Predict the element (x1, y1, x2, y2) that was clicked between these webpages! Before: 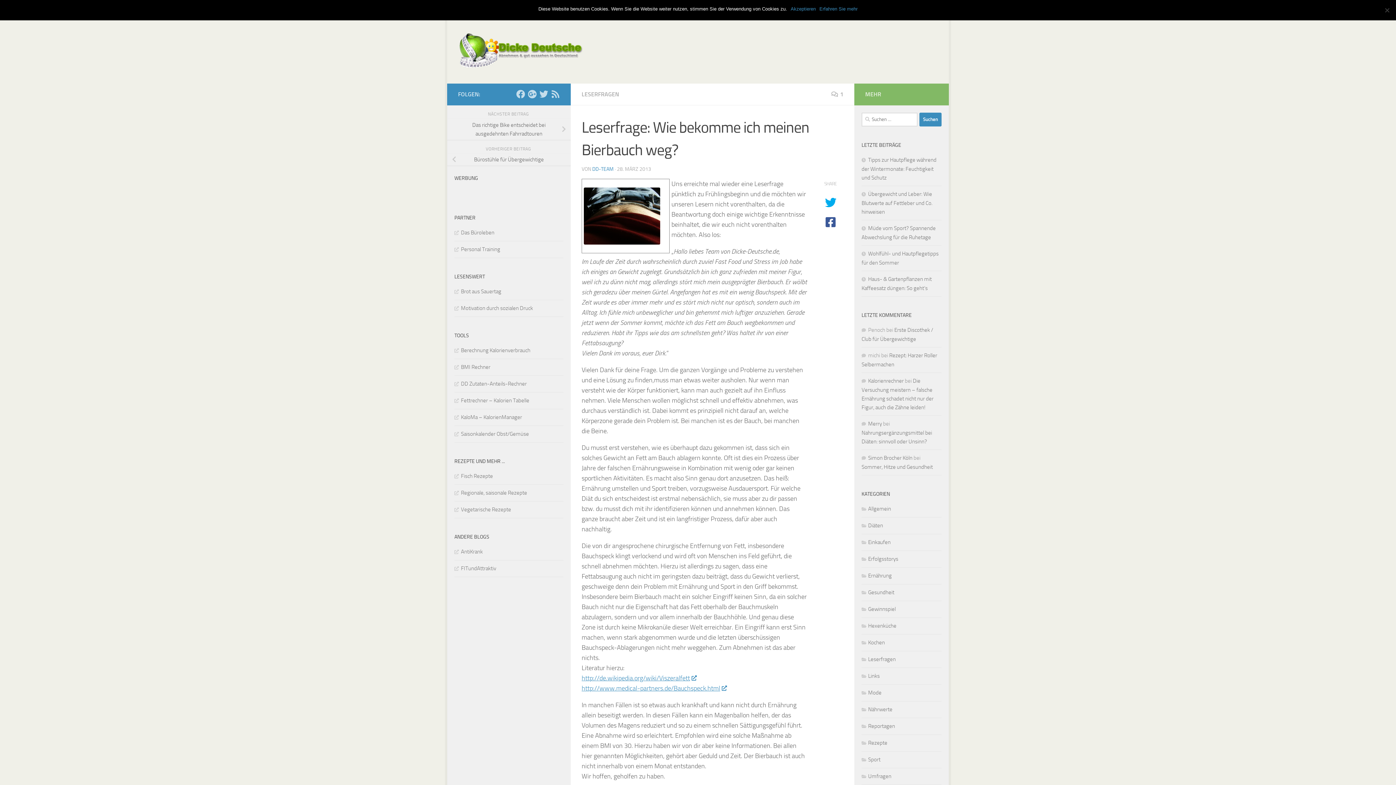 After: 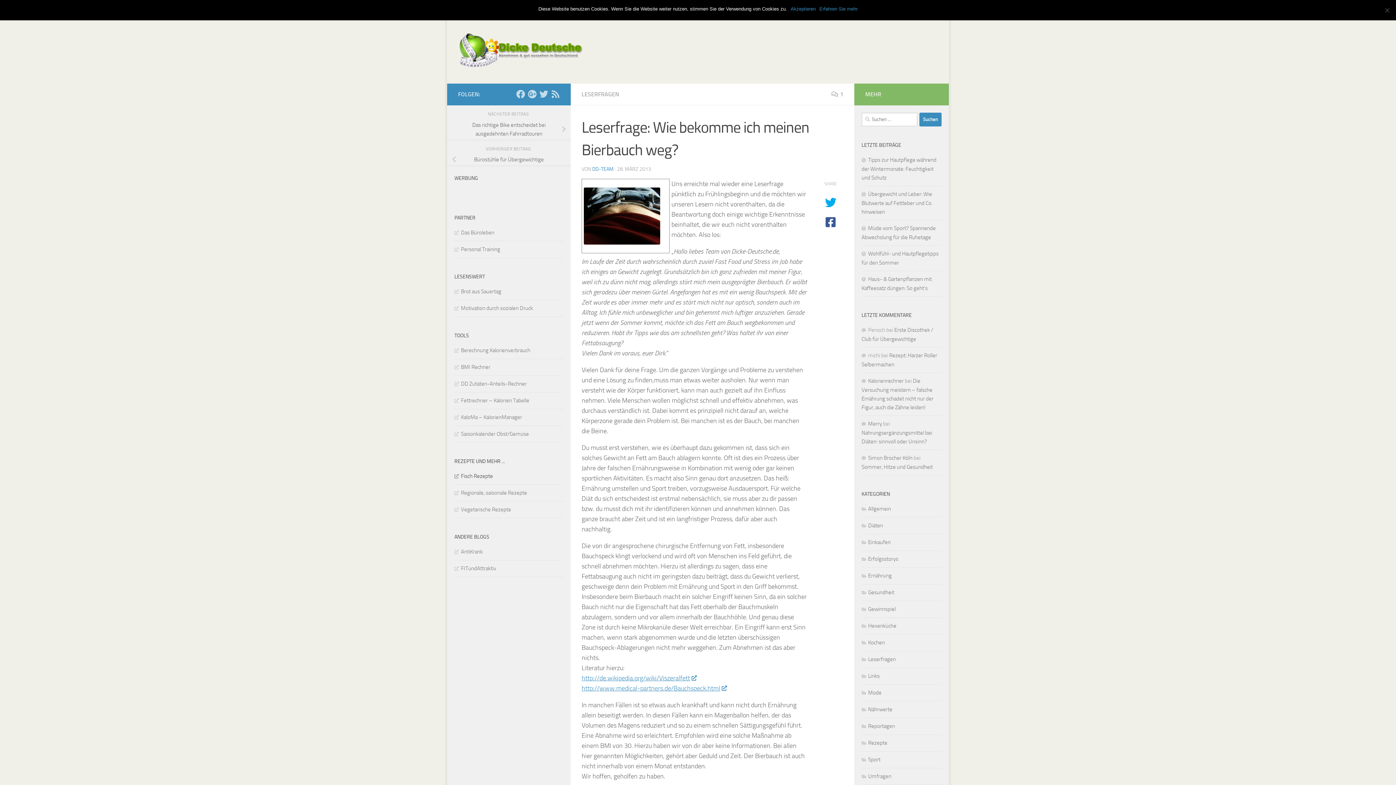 Action: bbox: (454, 472, 493, 479) label: Fisch Rezepte